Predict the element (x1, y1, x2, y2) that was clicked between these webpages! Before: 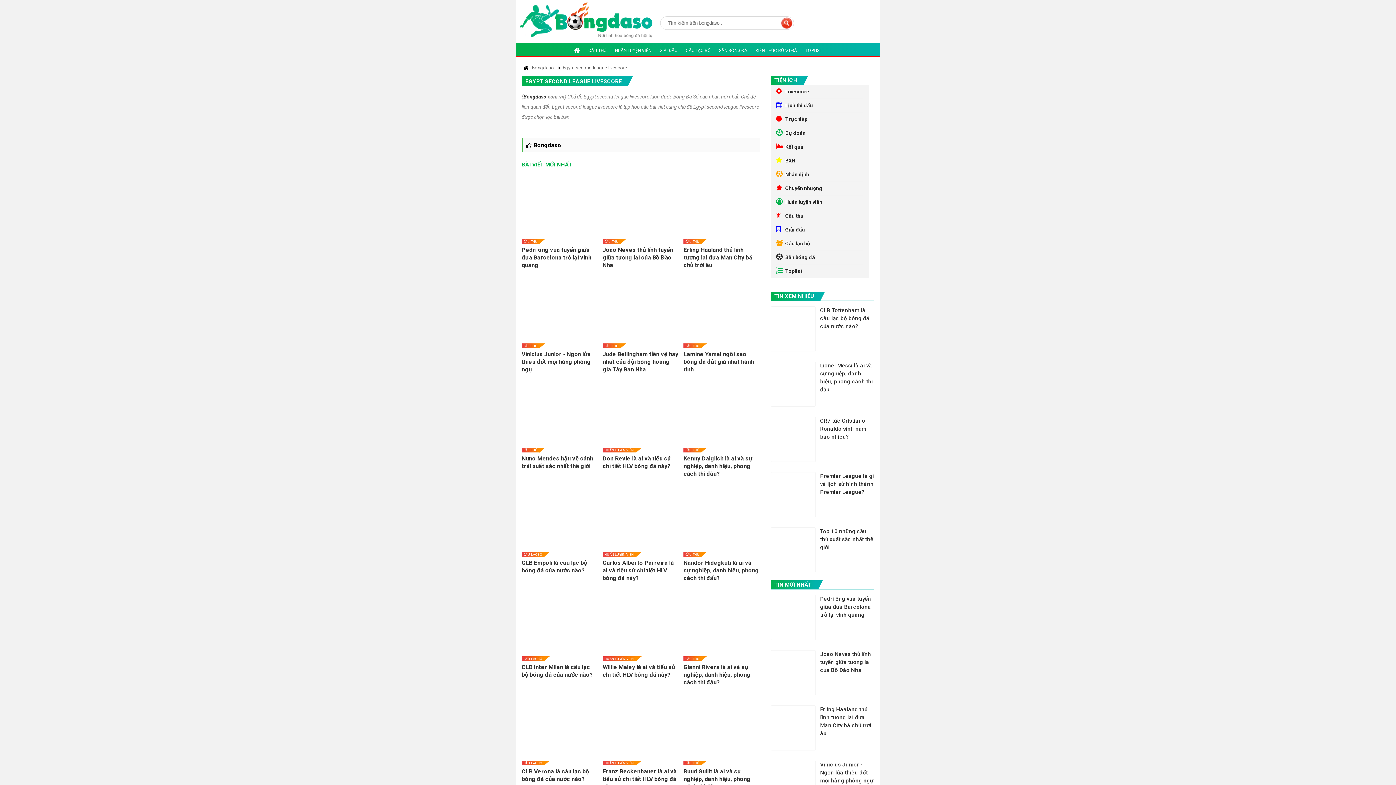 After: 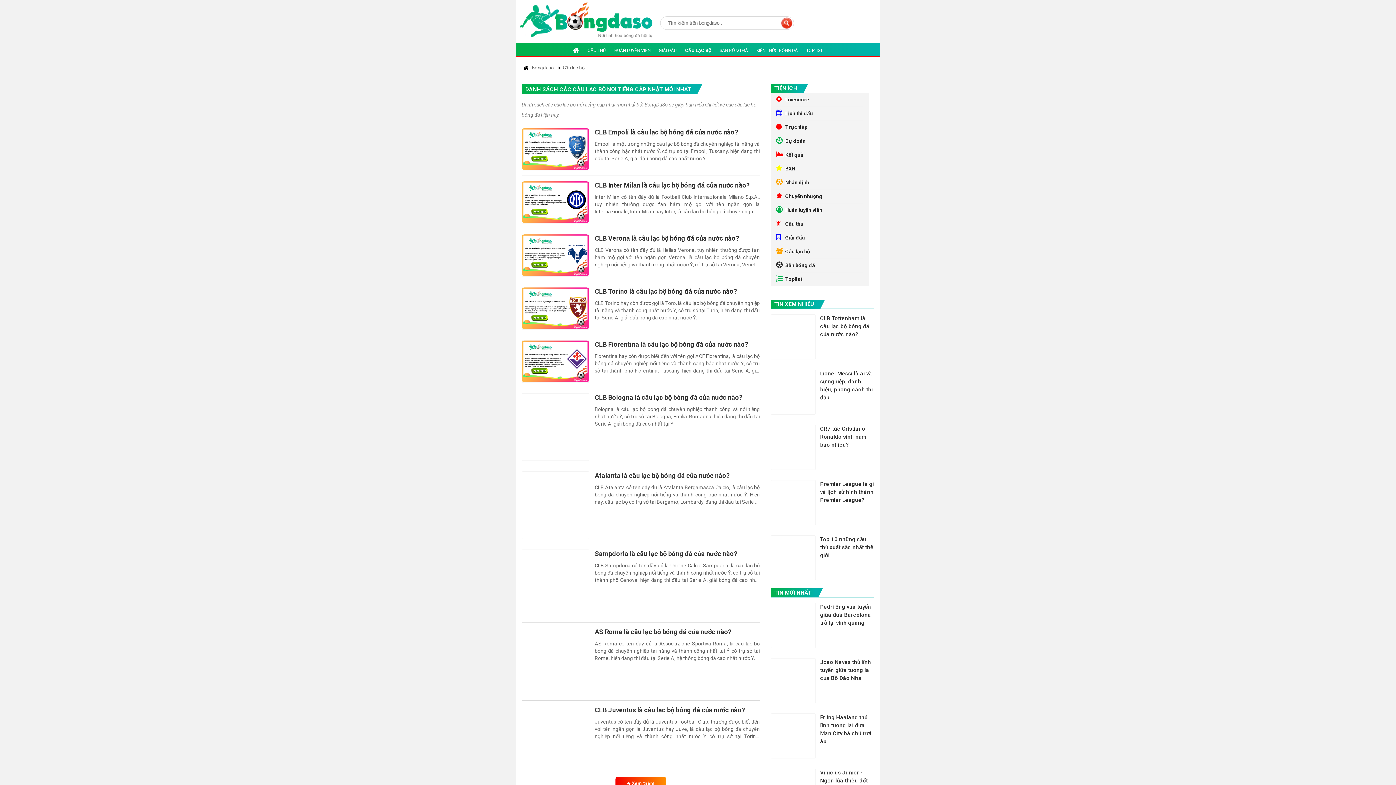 Action: bbox: (521, 761, 544, 765) label: CÂU LẠC BỘ